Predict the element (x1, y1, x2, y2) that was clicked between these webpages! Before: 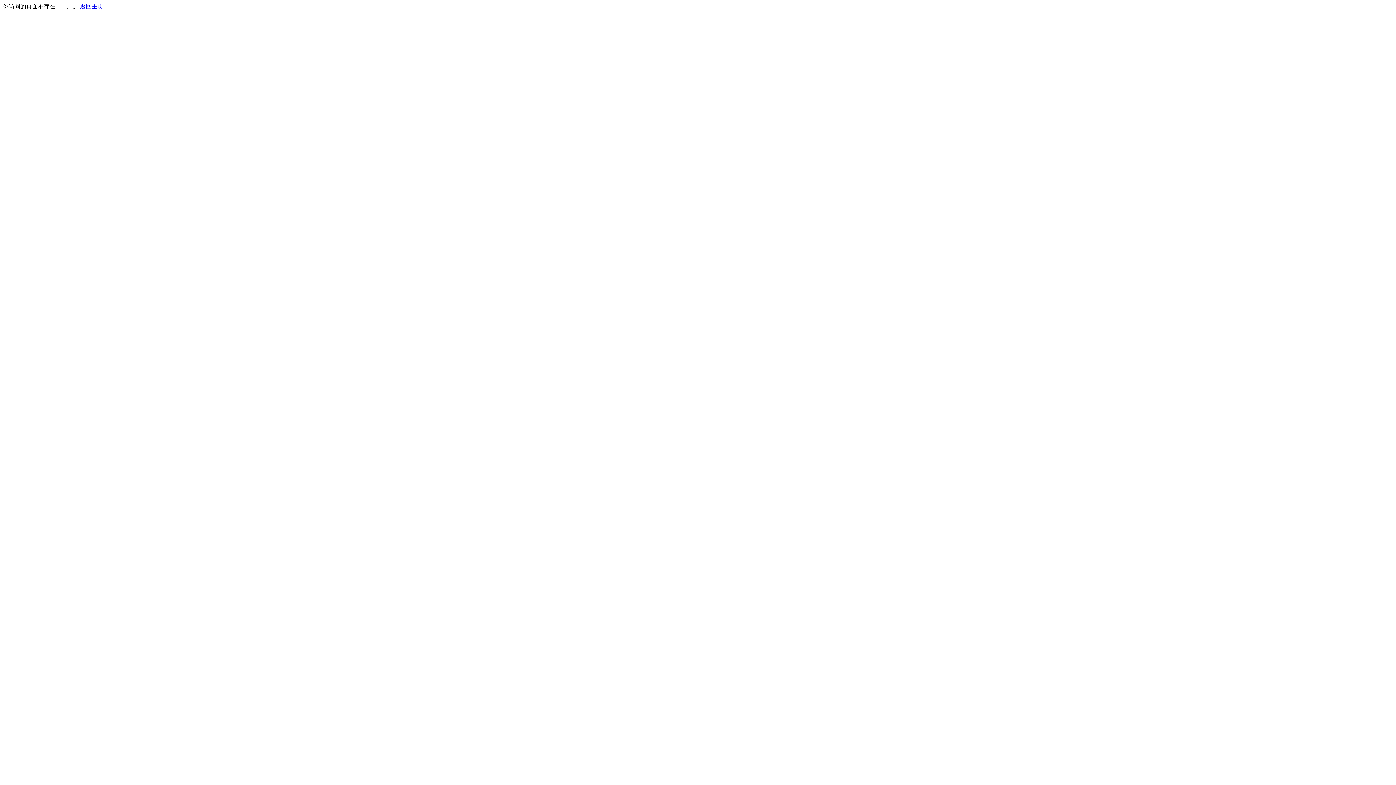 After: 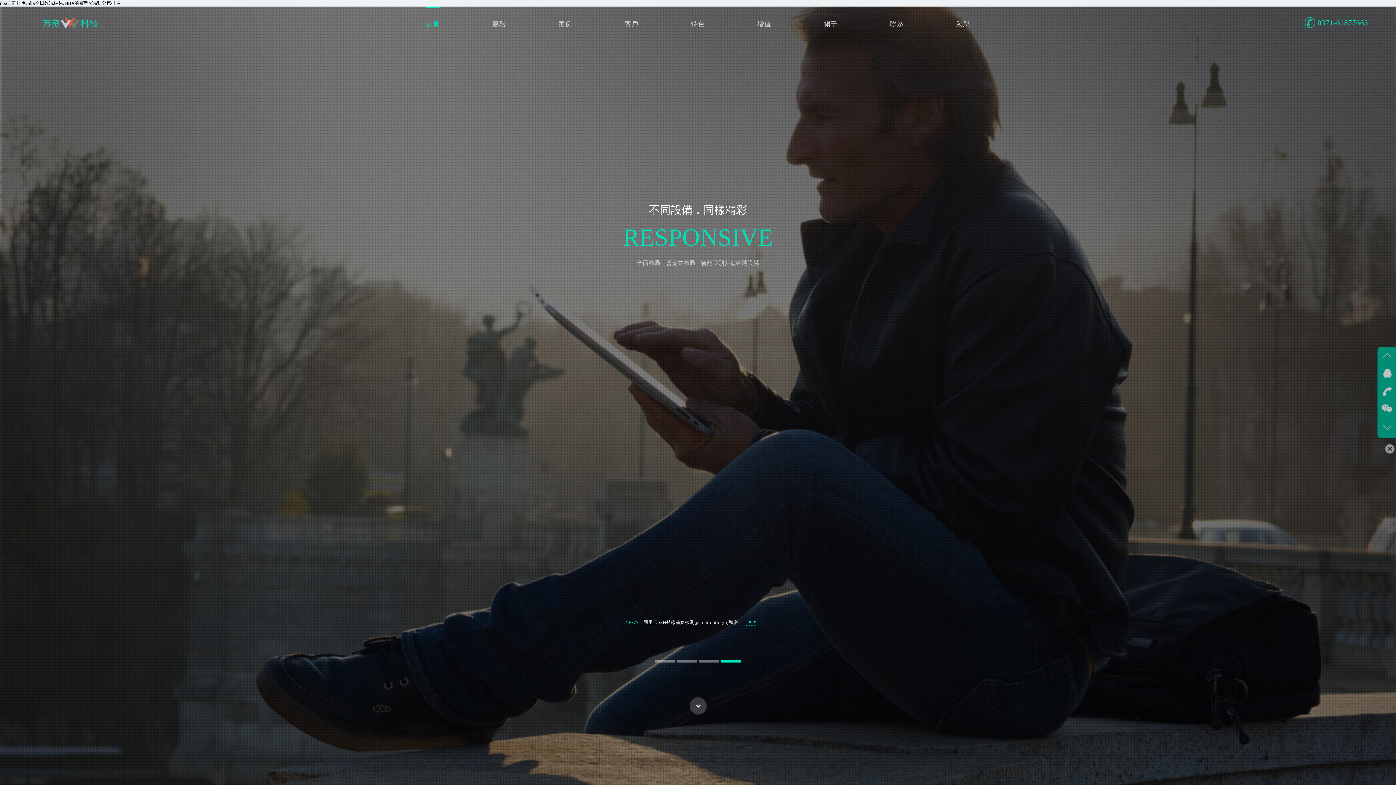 Action: label: 返回主页 bbox: (80, 3, 103, 9)